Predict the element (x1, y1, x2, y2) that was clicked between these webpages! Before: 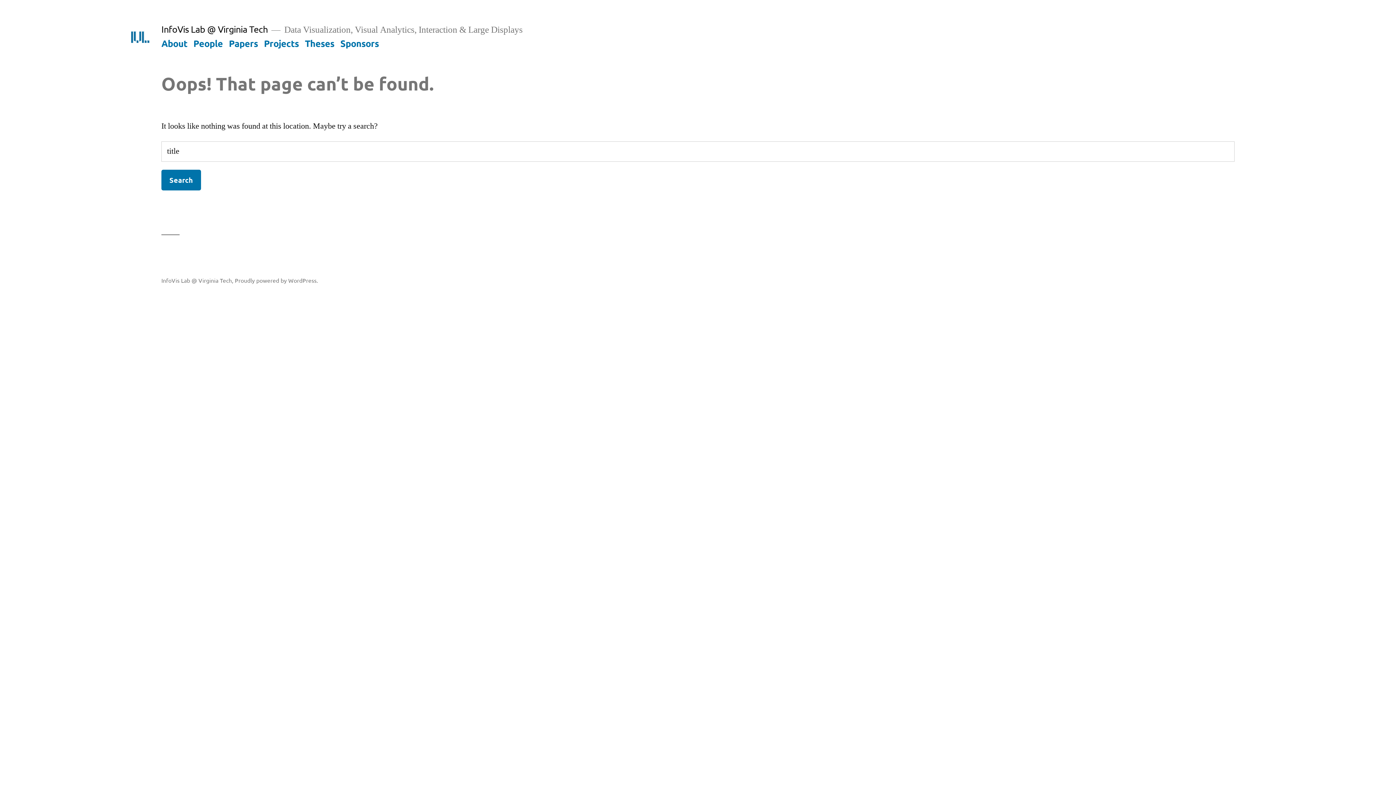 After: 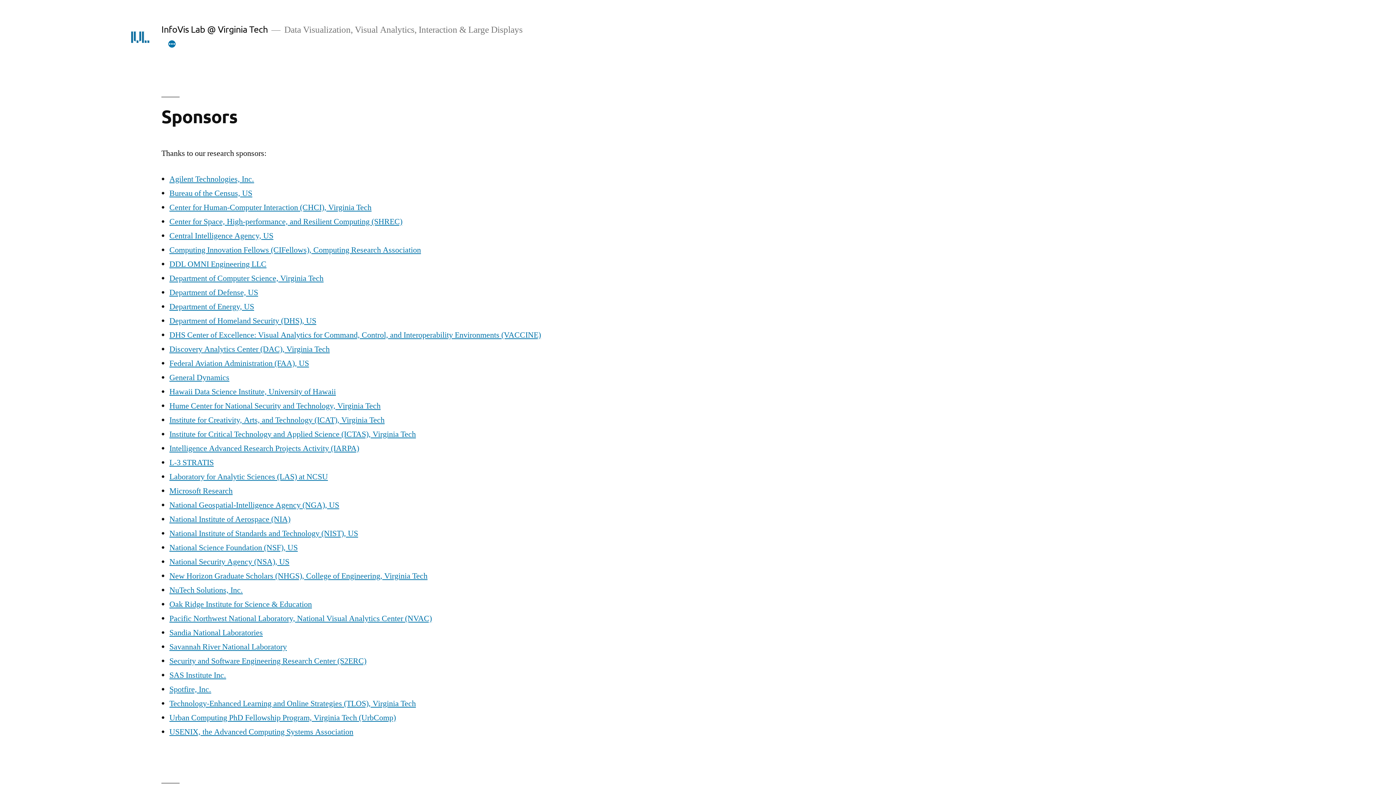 Action: bbox: (340, 37, 379, 48) label: Sponsors